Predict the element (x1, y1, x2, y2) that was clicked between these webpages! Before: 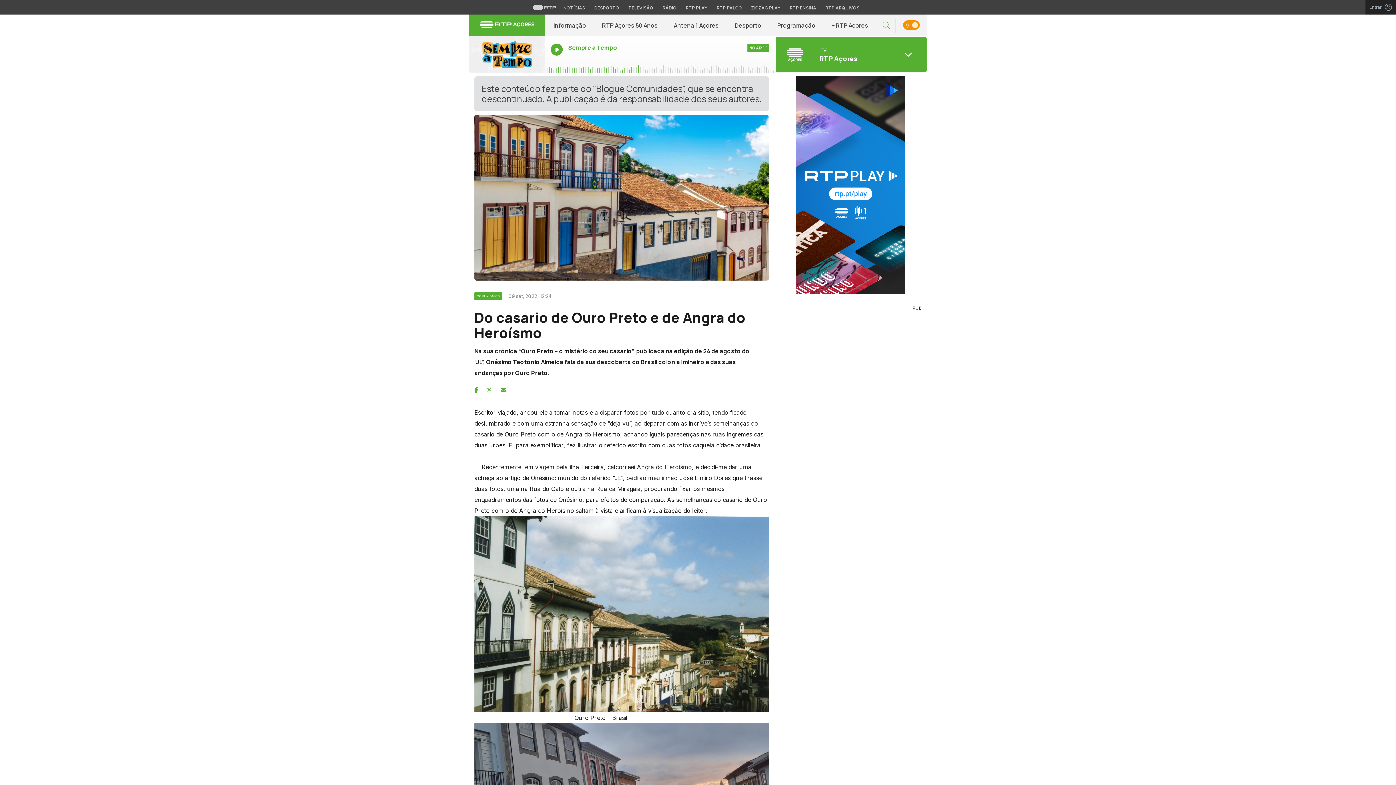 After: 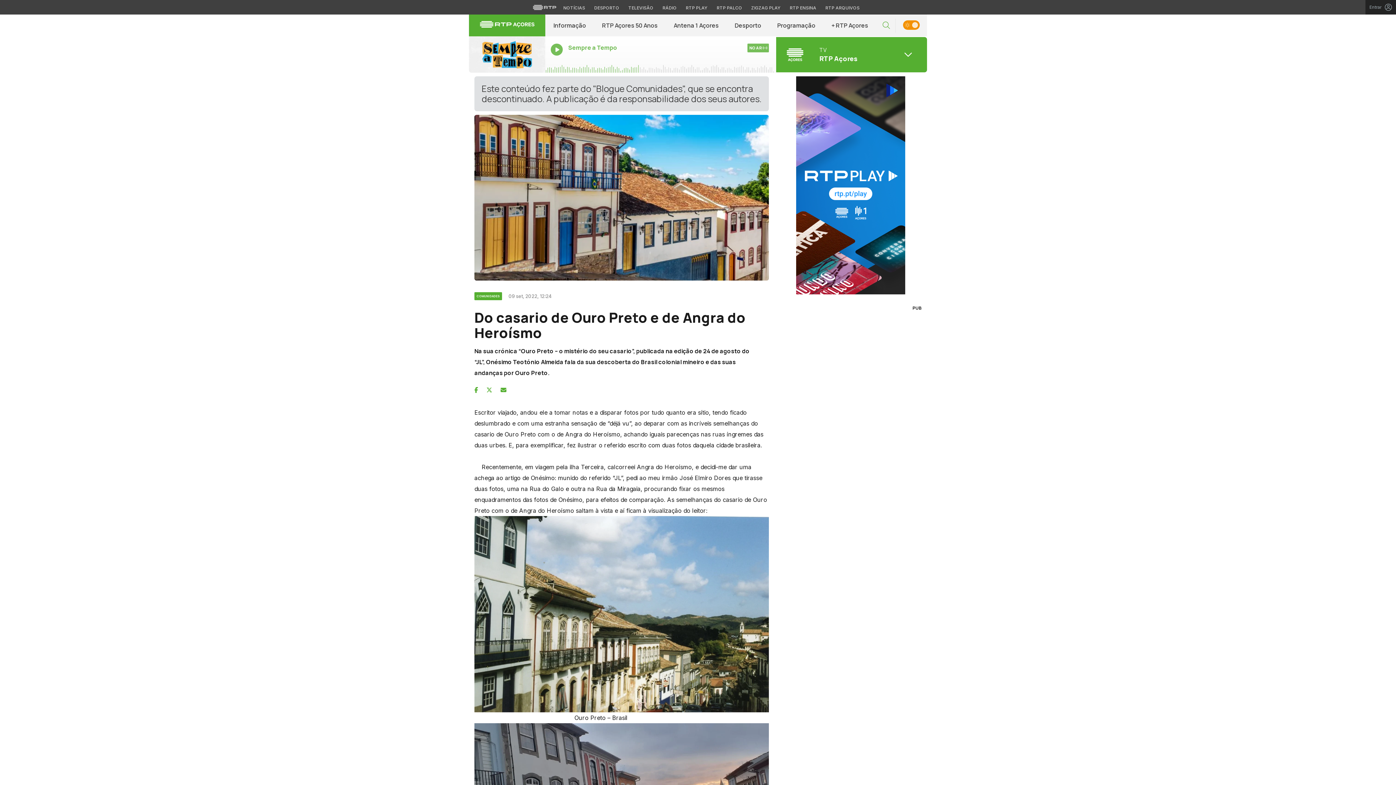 Action: label: Sempre a Tempo

NO AR  bbox: (550, 43, 769, 57)